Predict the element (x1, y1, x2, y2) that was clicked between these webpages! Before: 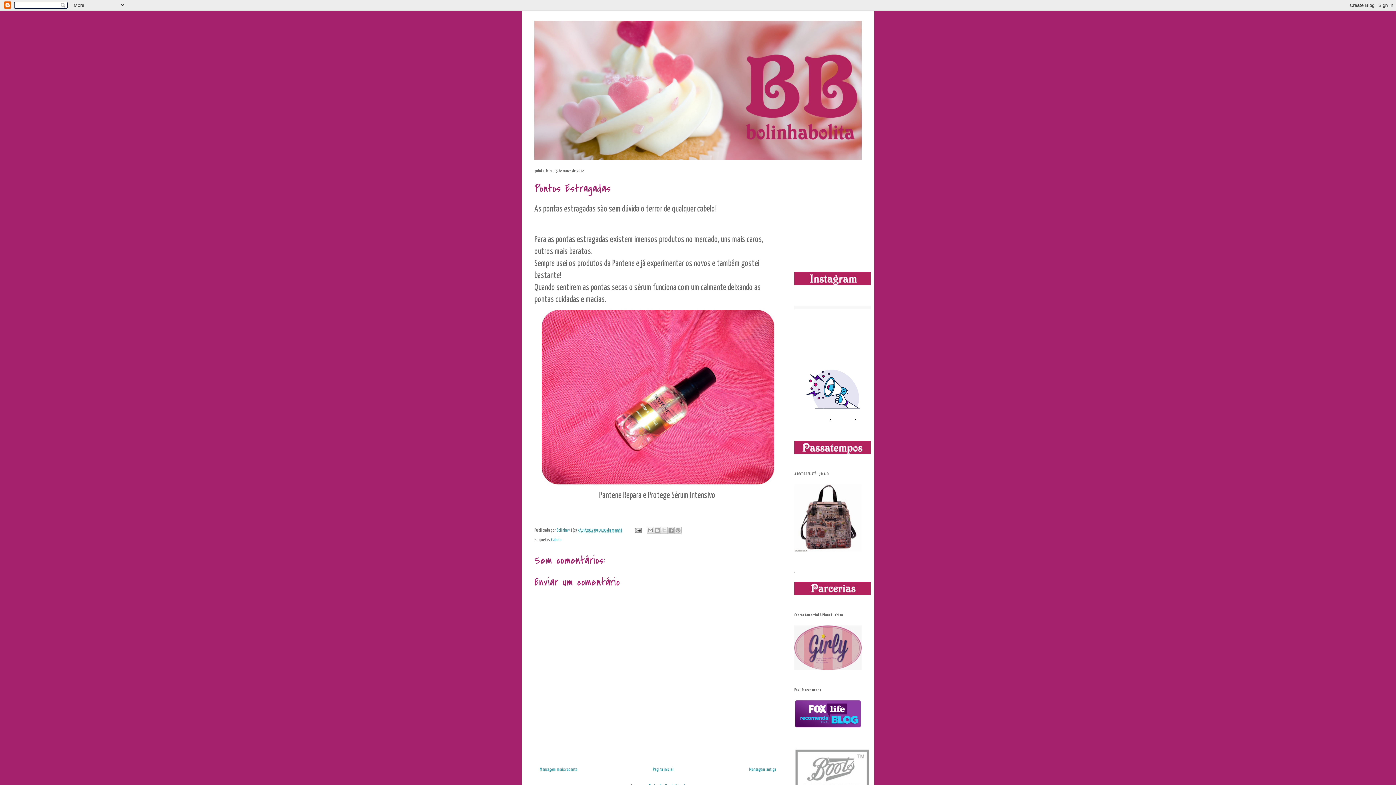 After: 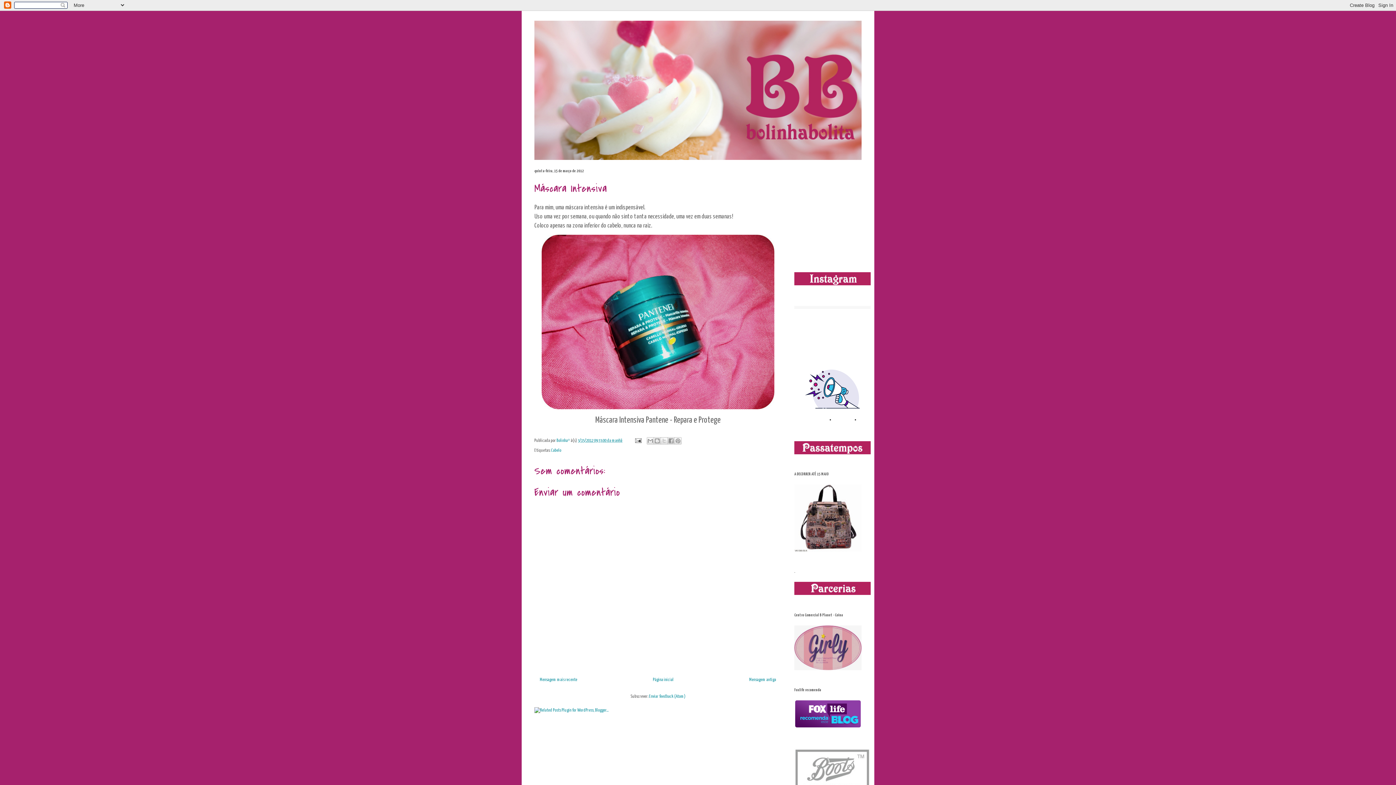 Action: bbox: (540, 767, 577, 772) label: Mensagem mais recente